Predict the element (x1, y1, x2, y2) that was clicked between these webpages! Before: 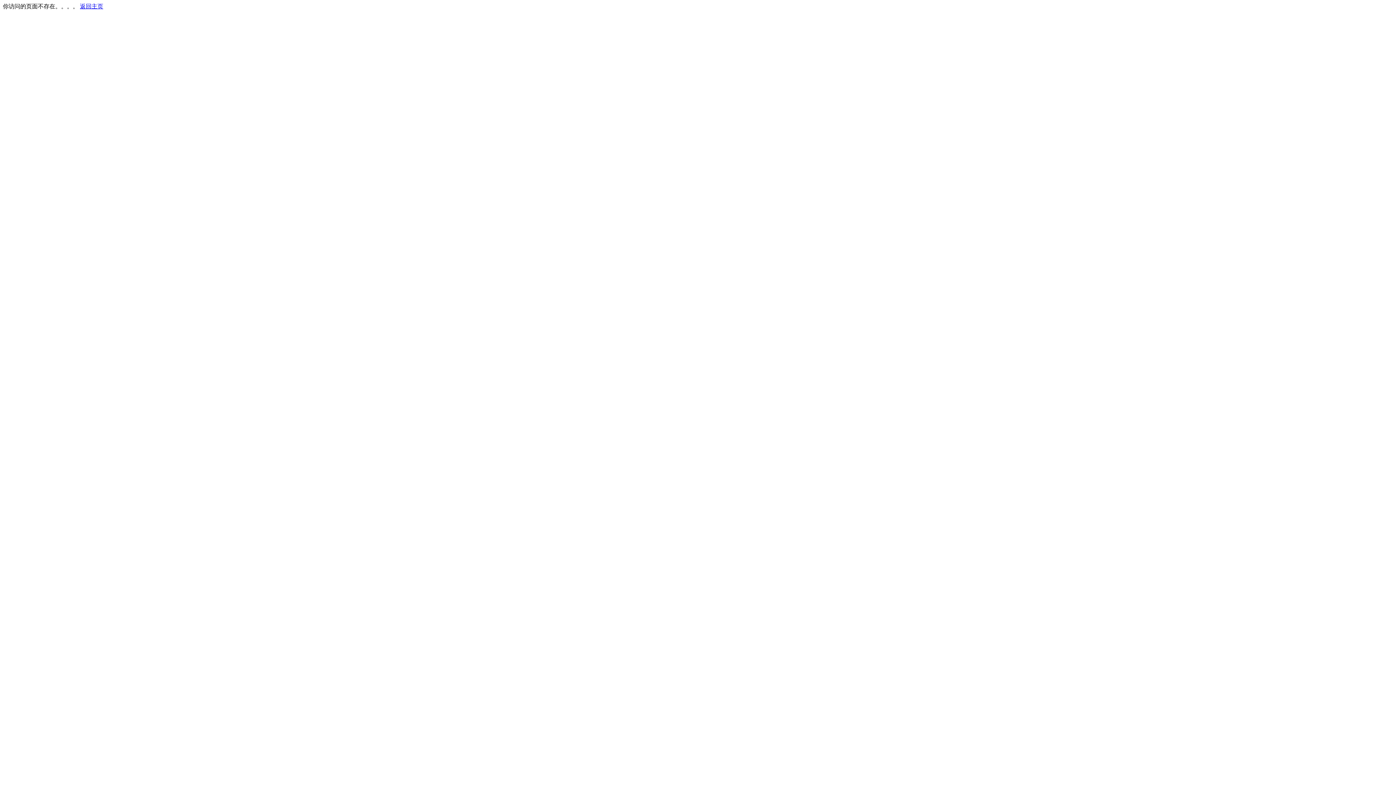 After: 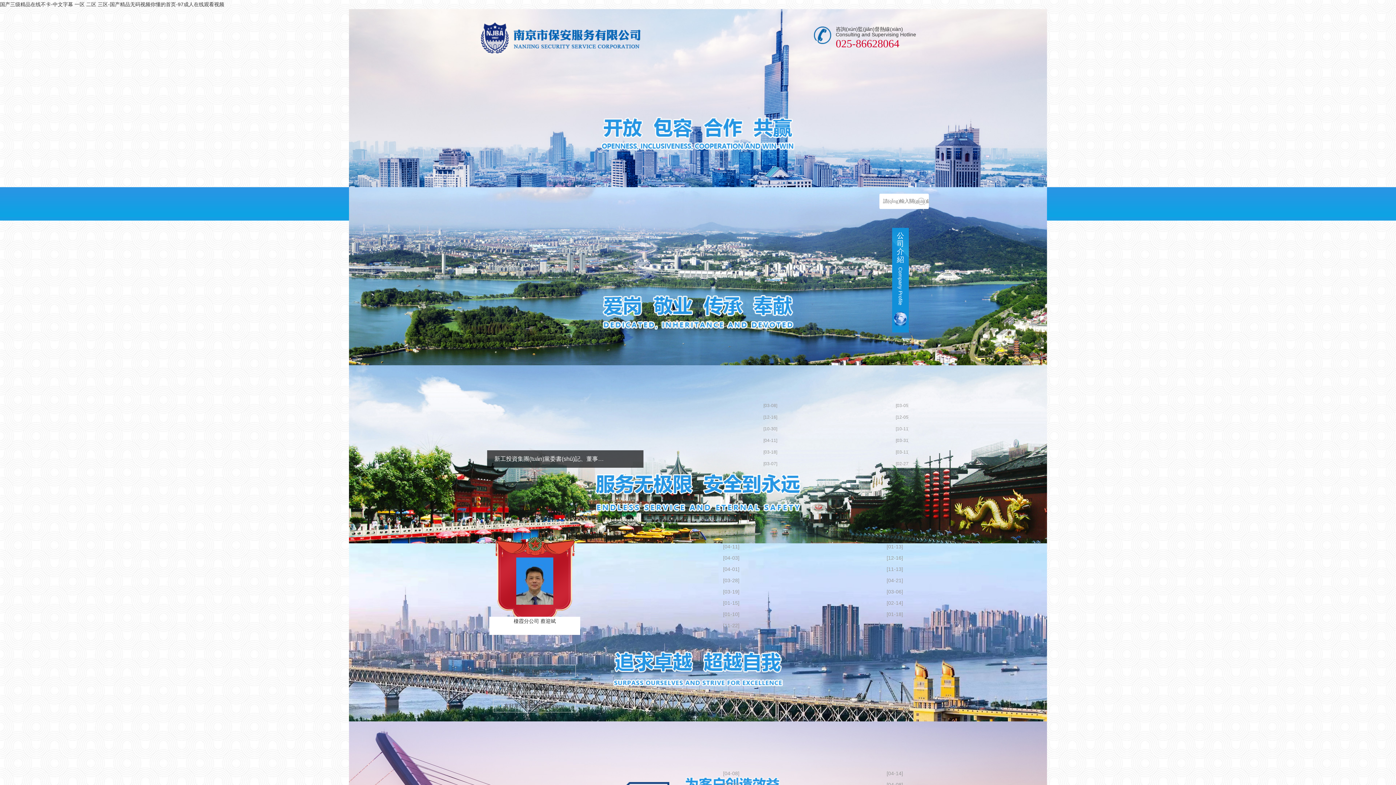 Action: bbox: (80, 3, 103, 9) label: 返回主页